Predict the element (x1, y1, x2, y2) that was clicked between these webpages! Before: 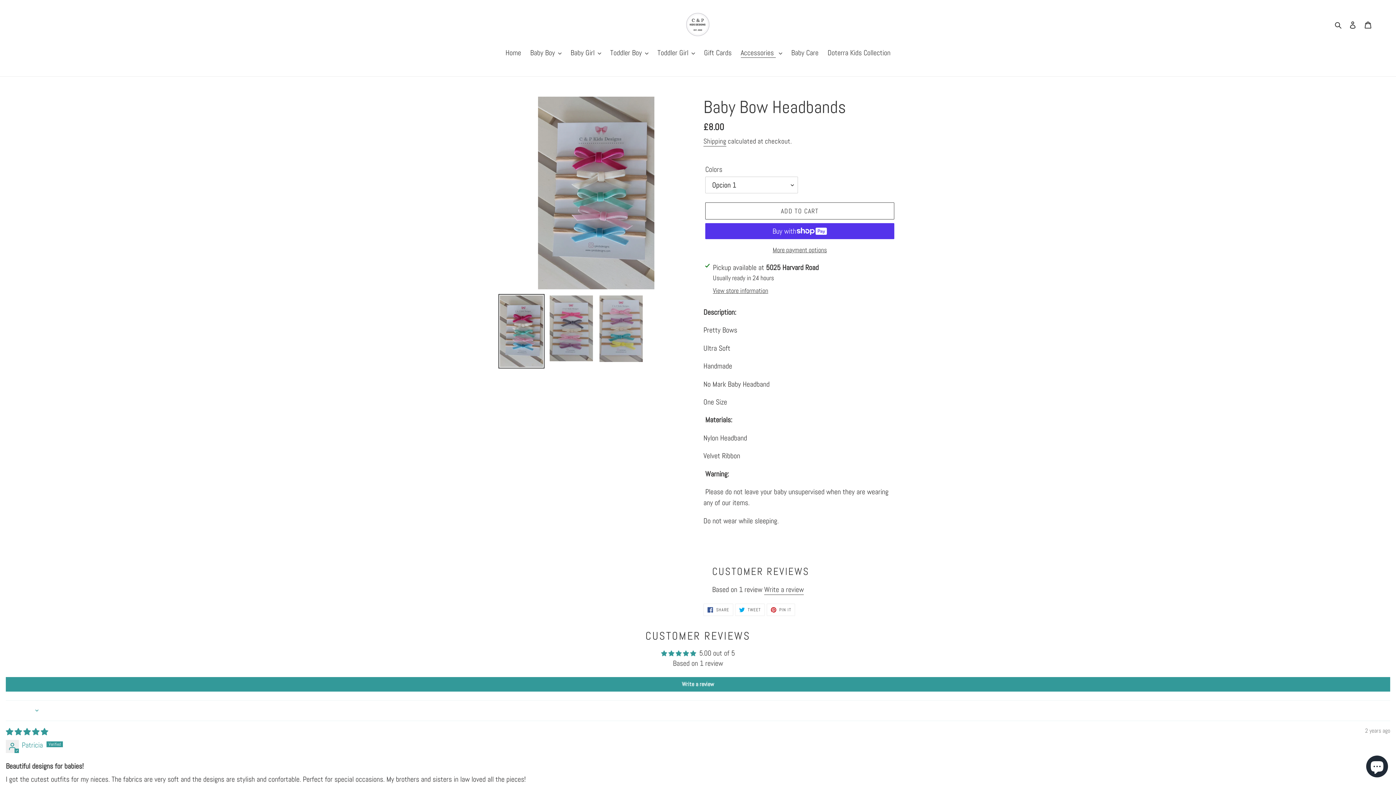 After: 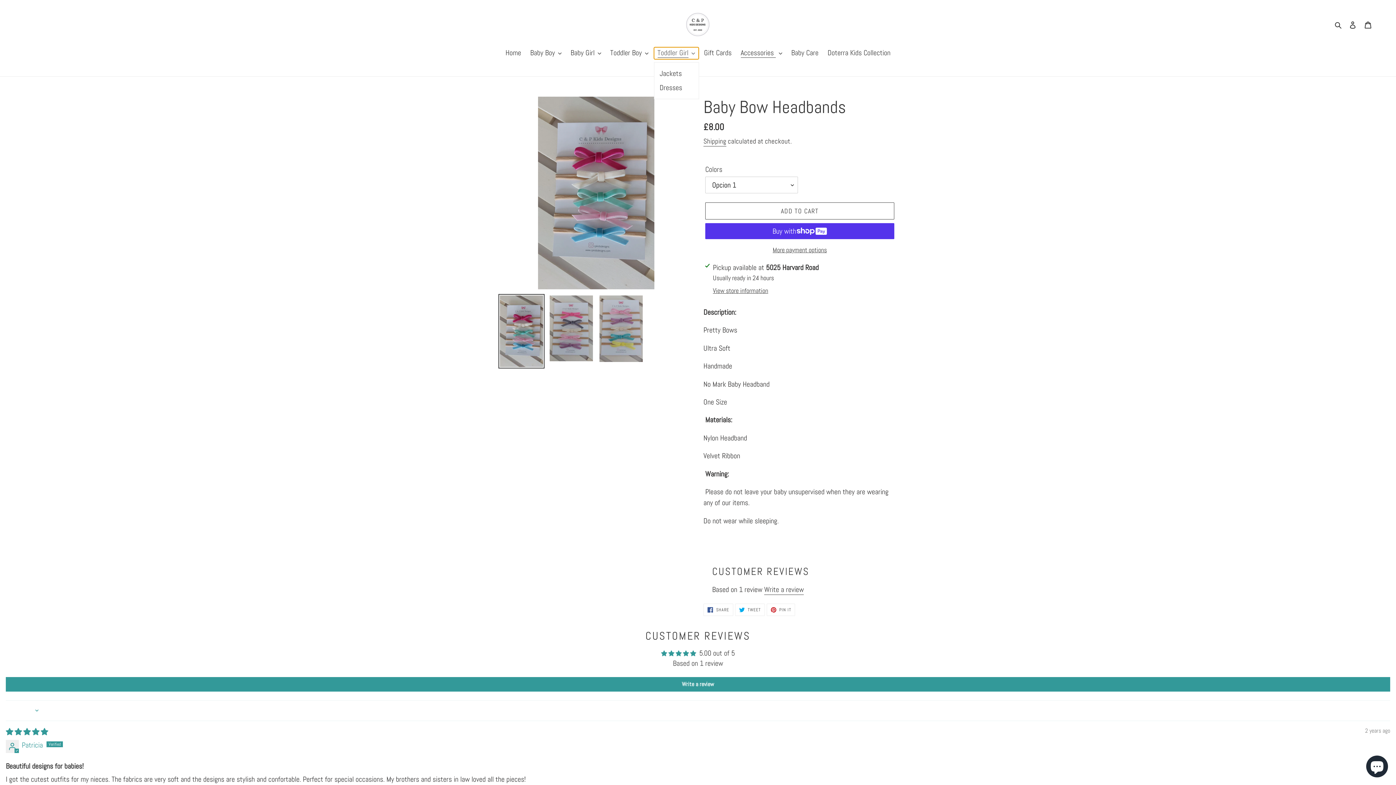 Action: bbox: (654, 47, 698, 59) label: Toddler Girl